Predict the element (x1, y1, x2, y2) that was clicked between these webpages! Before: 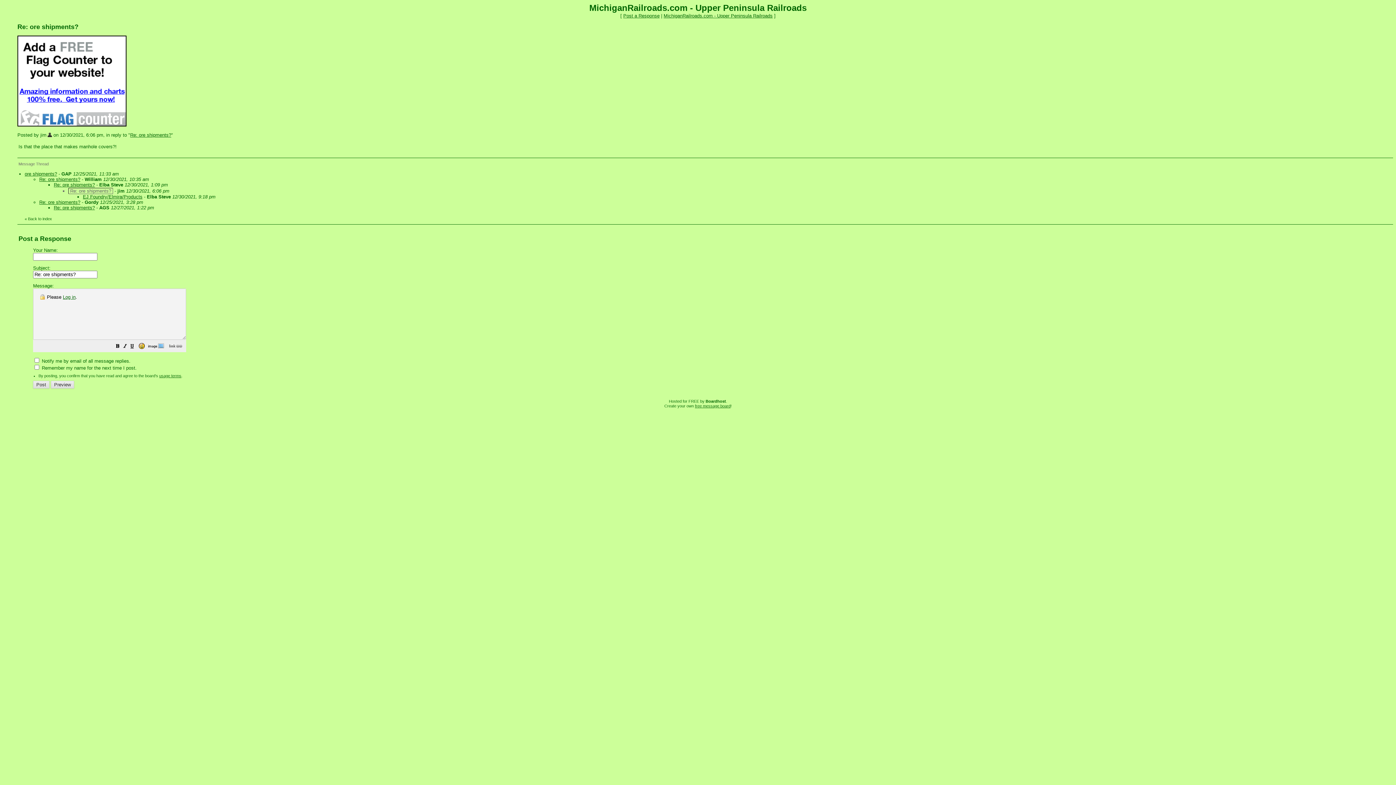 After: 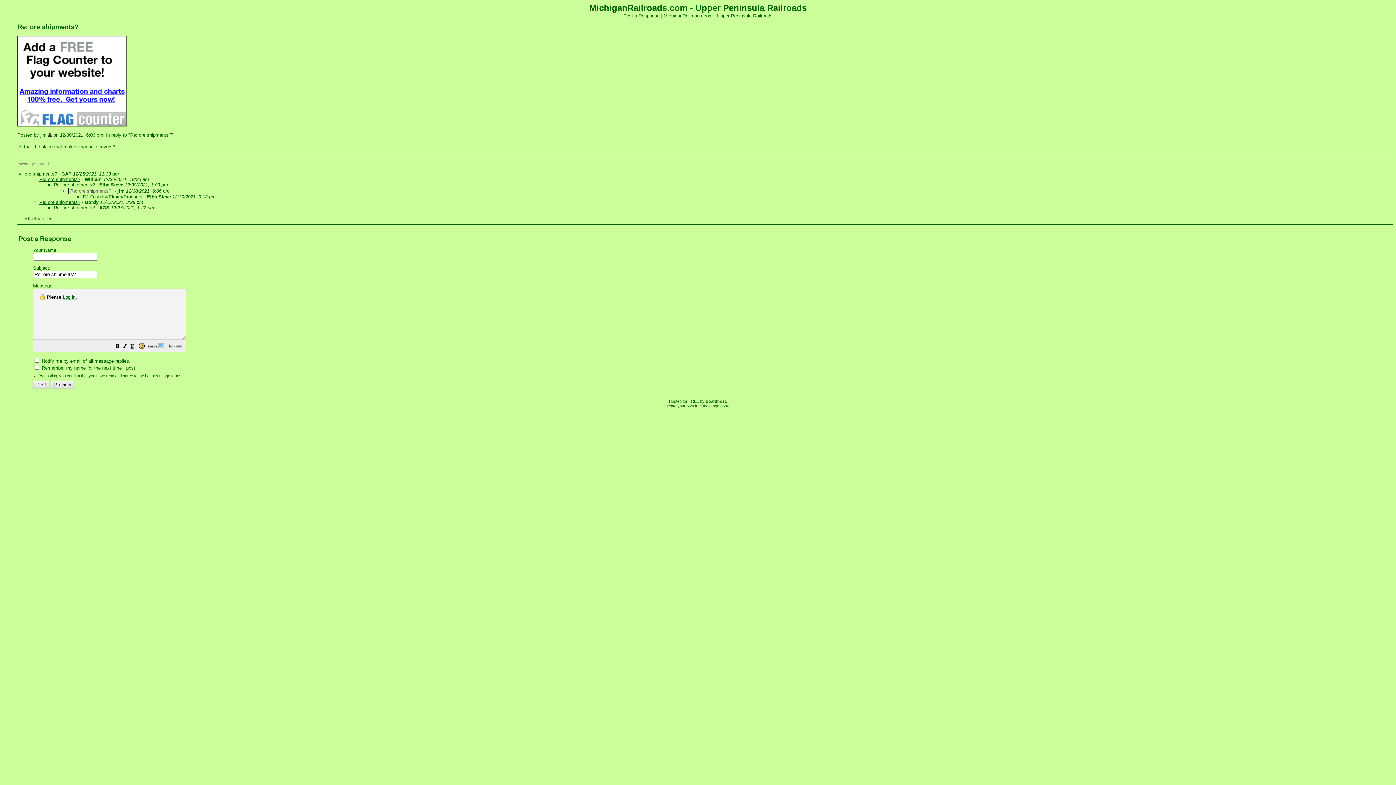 Action: label: Message Thread bbox: (18, 161, 48, 166)